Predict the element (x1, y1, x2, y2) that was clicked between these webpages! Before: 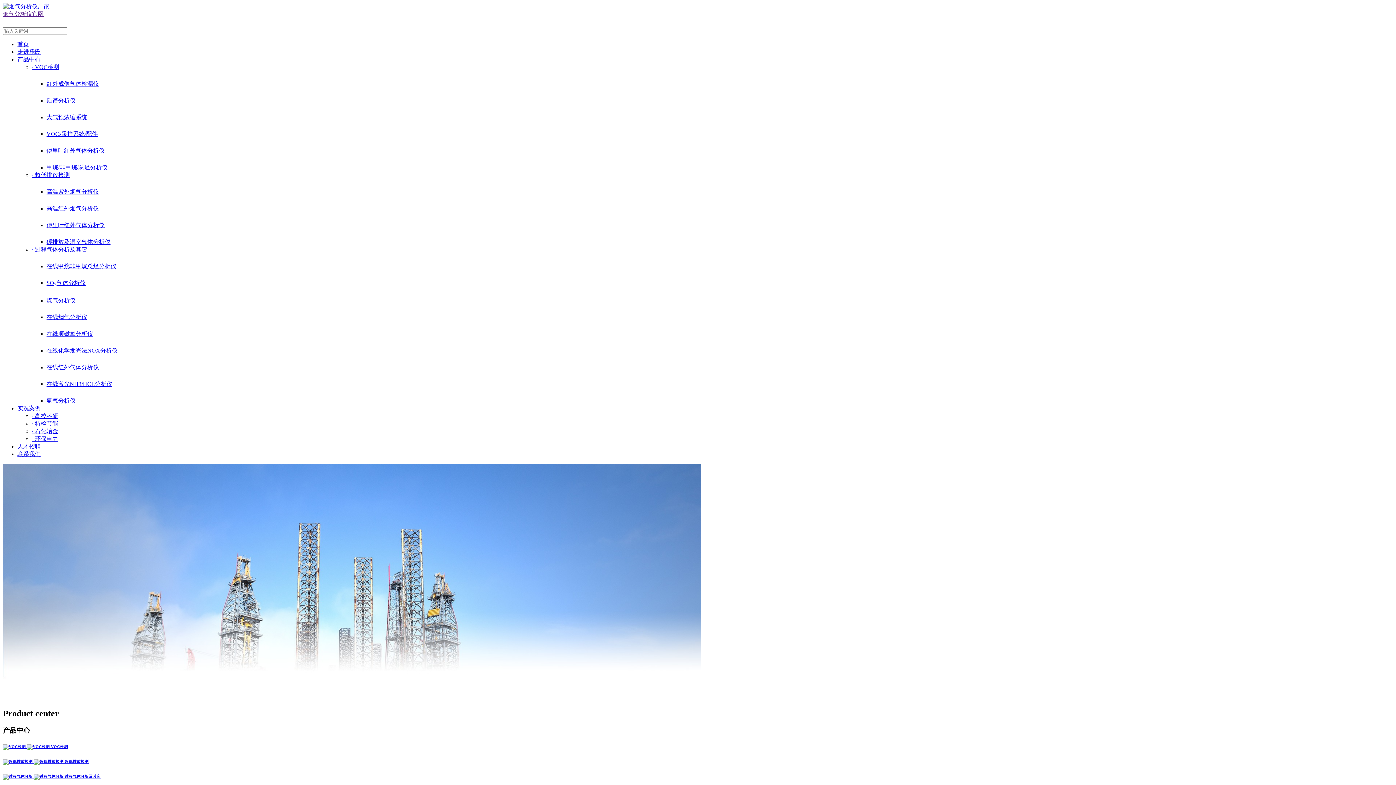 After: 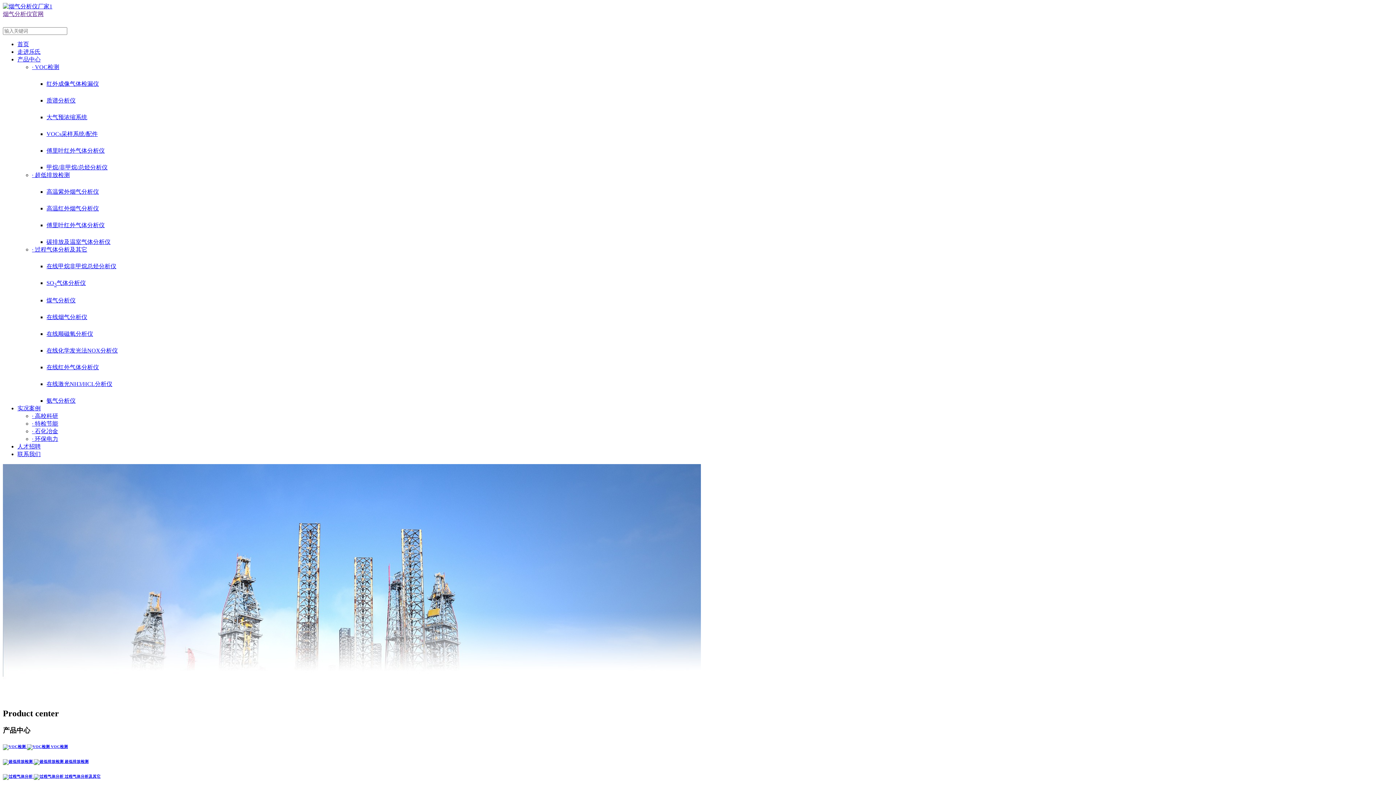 Action: label: 甲烷/非甲烷/总烃分析仪 bbox: (46, 164, 107, 170)